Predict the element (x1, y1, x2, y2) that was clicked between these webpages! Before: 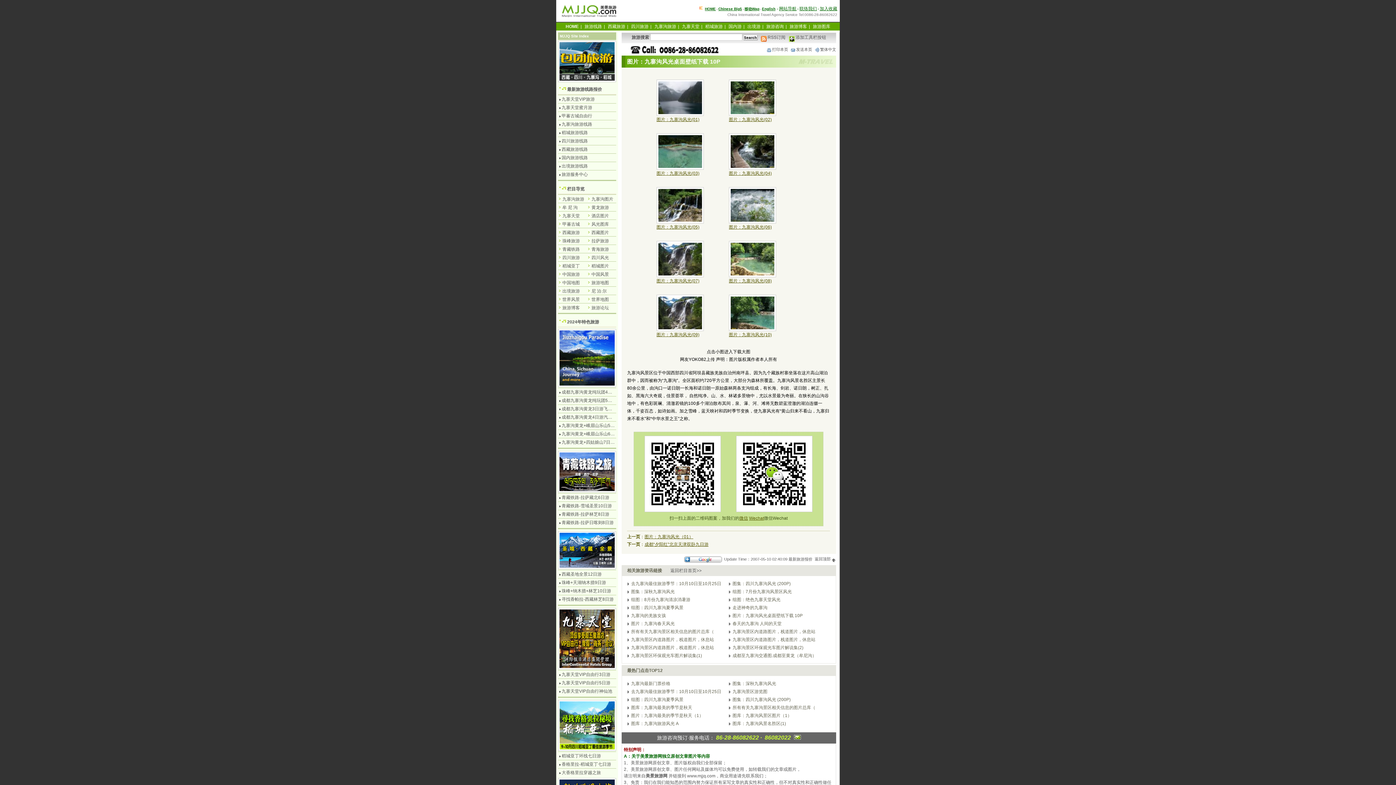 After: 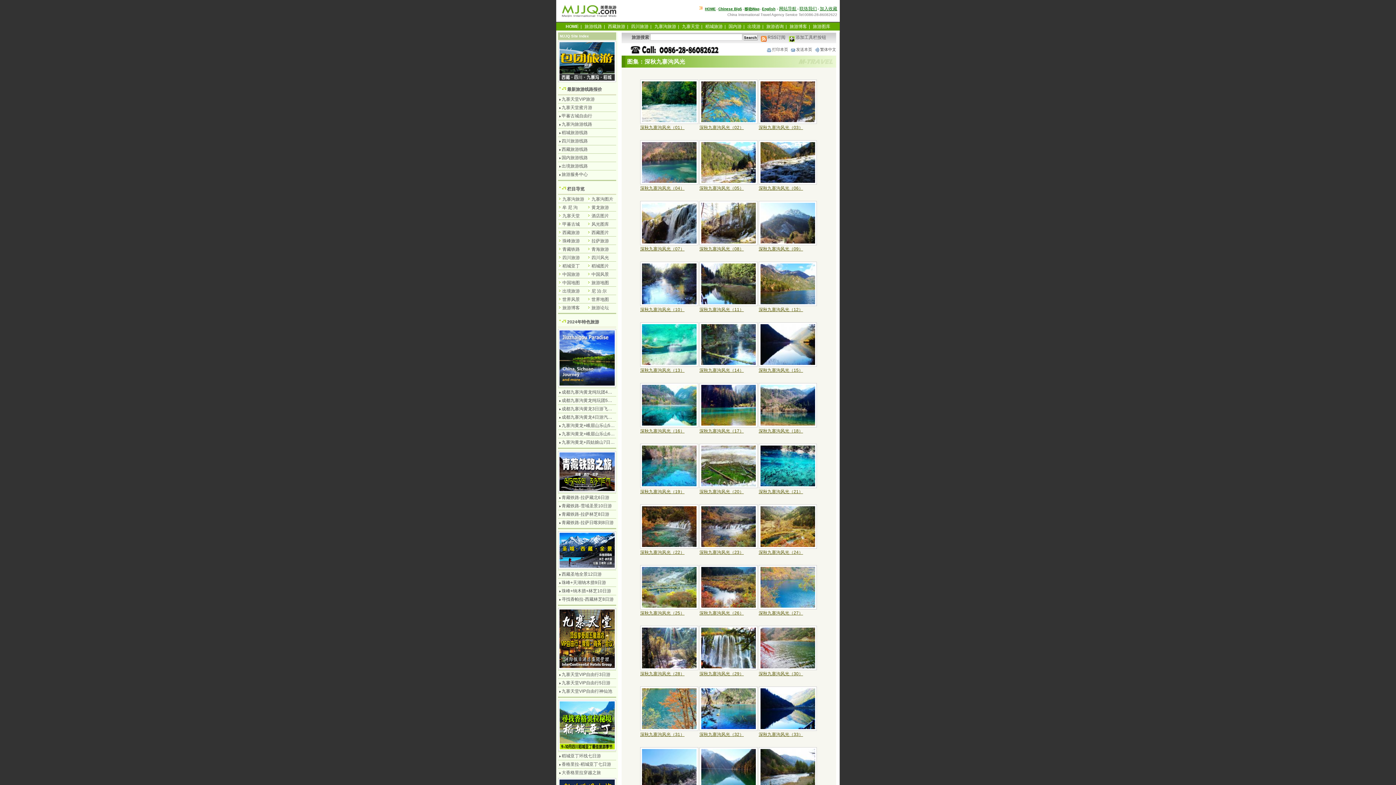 Action: label: 图集：深秋九寨沟风光 bbox: (732, 681, 776, 686)